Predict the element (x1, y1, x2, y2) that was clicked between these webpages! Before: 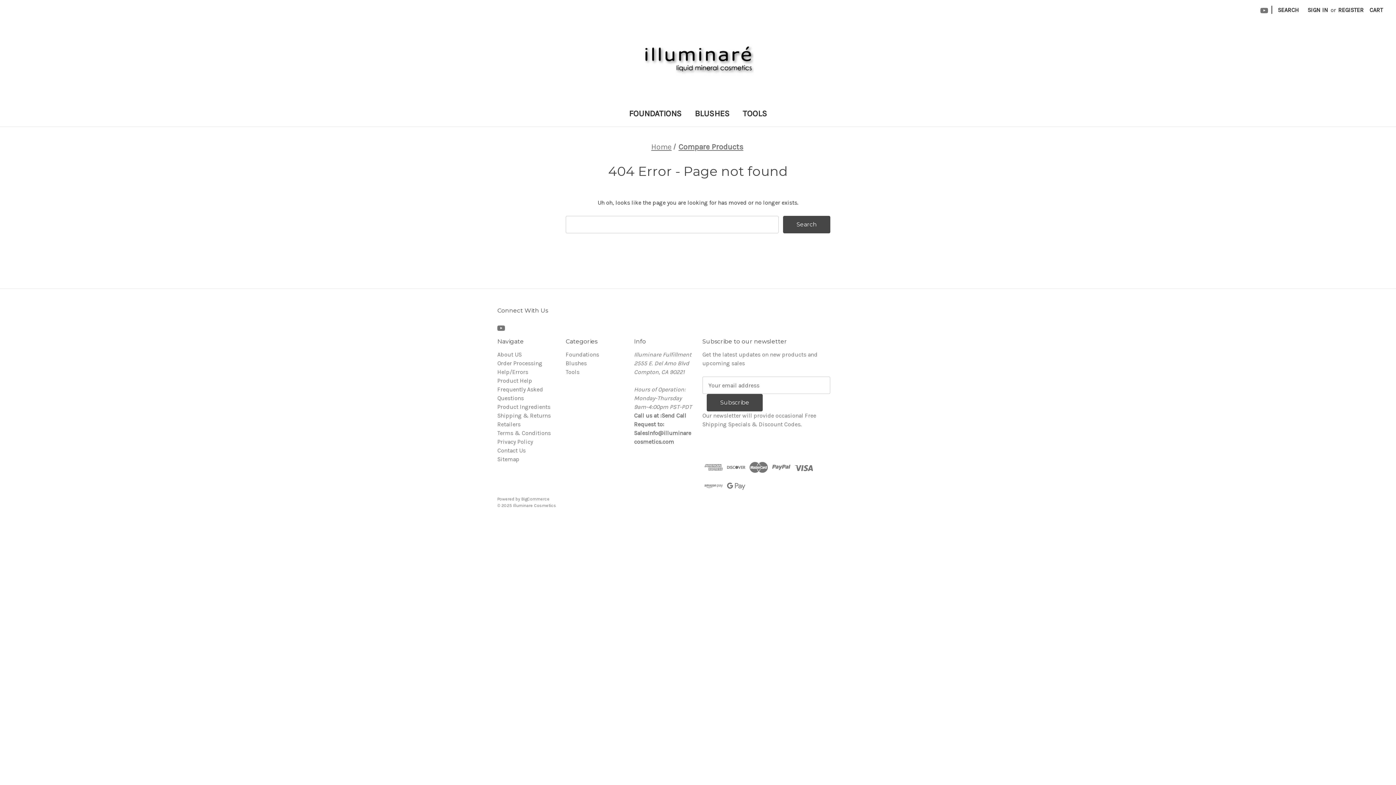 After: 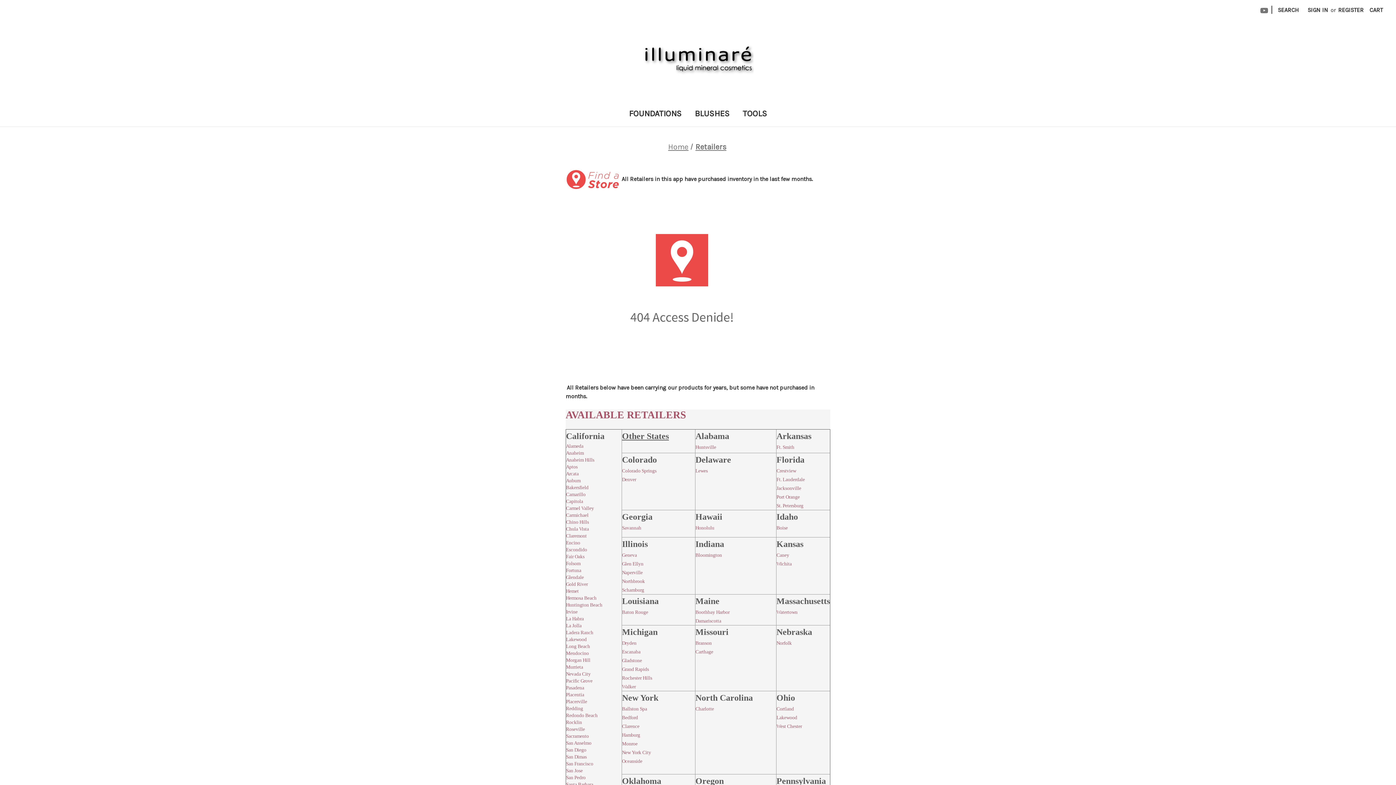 Action: label: Retailers bbox: (497, 421, 520, 428)